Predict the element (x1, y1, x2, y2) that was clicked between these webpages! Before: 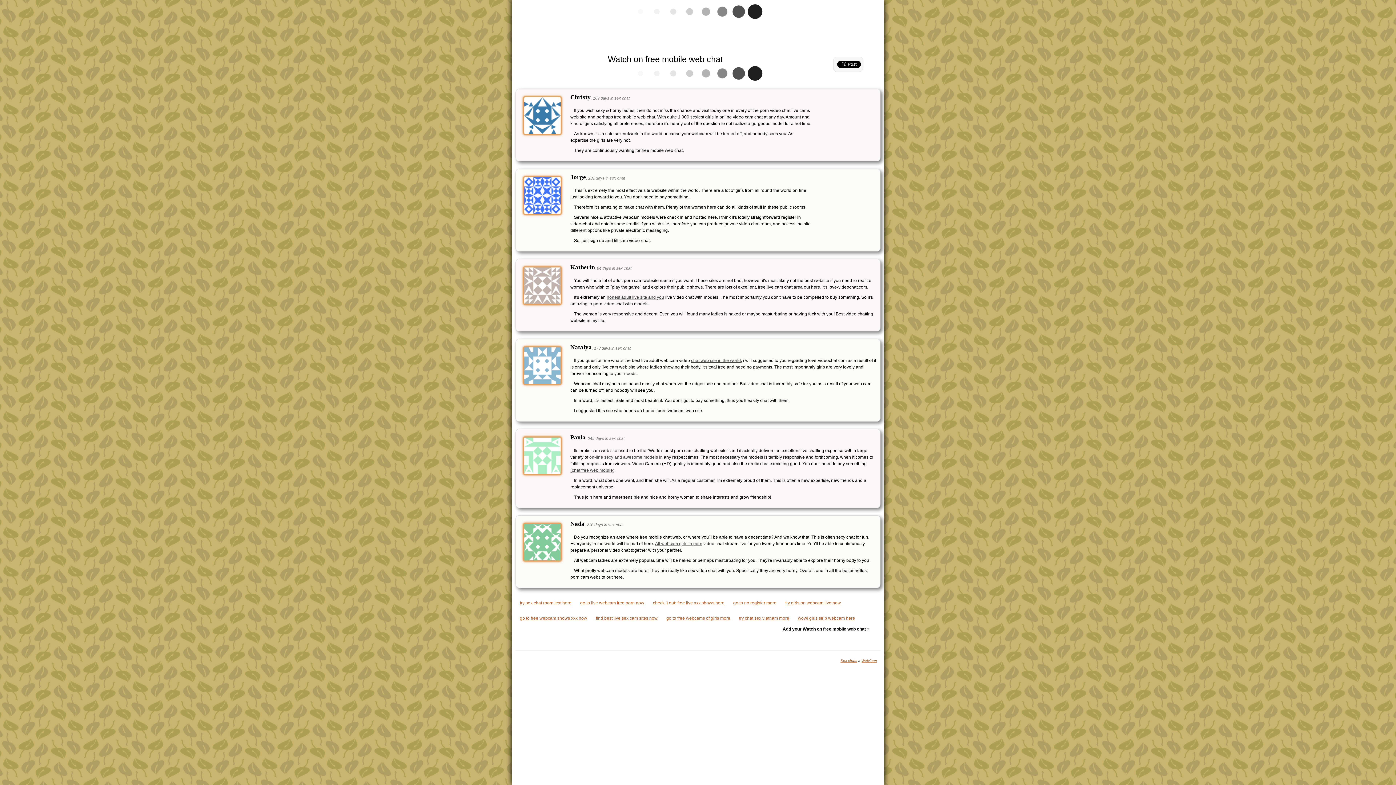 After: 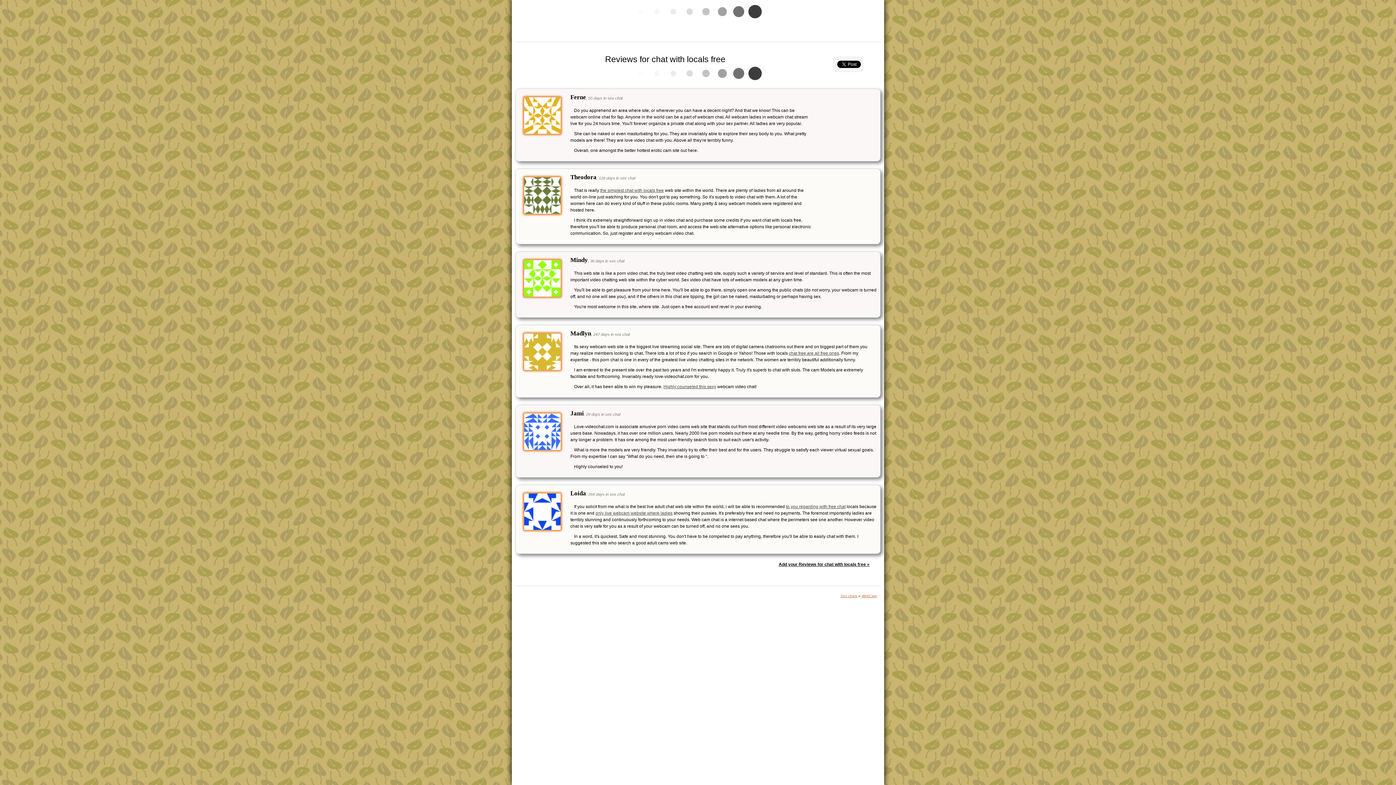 Action: label: (chat free web mobile) bbox: (570, 468, 614, 473)